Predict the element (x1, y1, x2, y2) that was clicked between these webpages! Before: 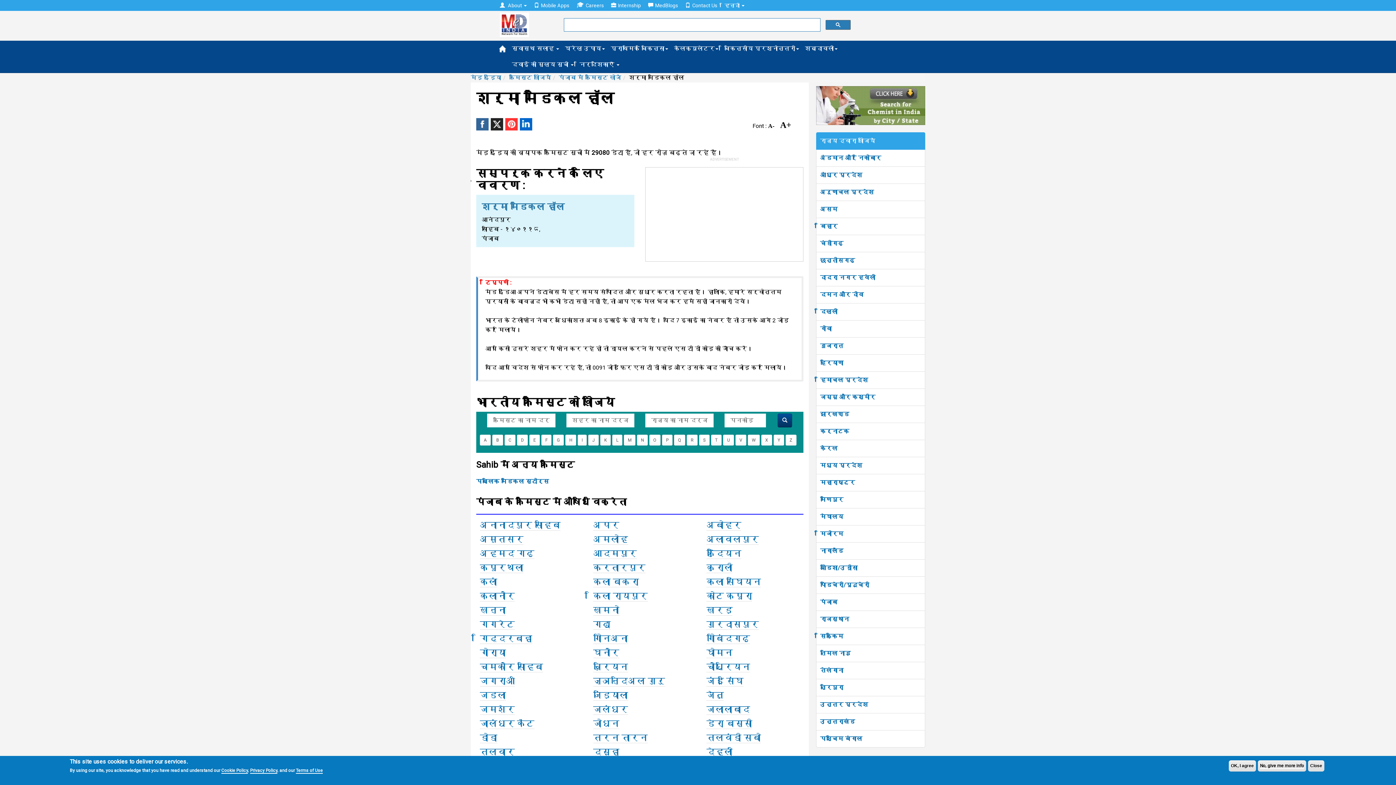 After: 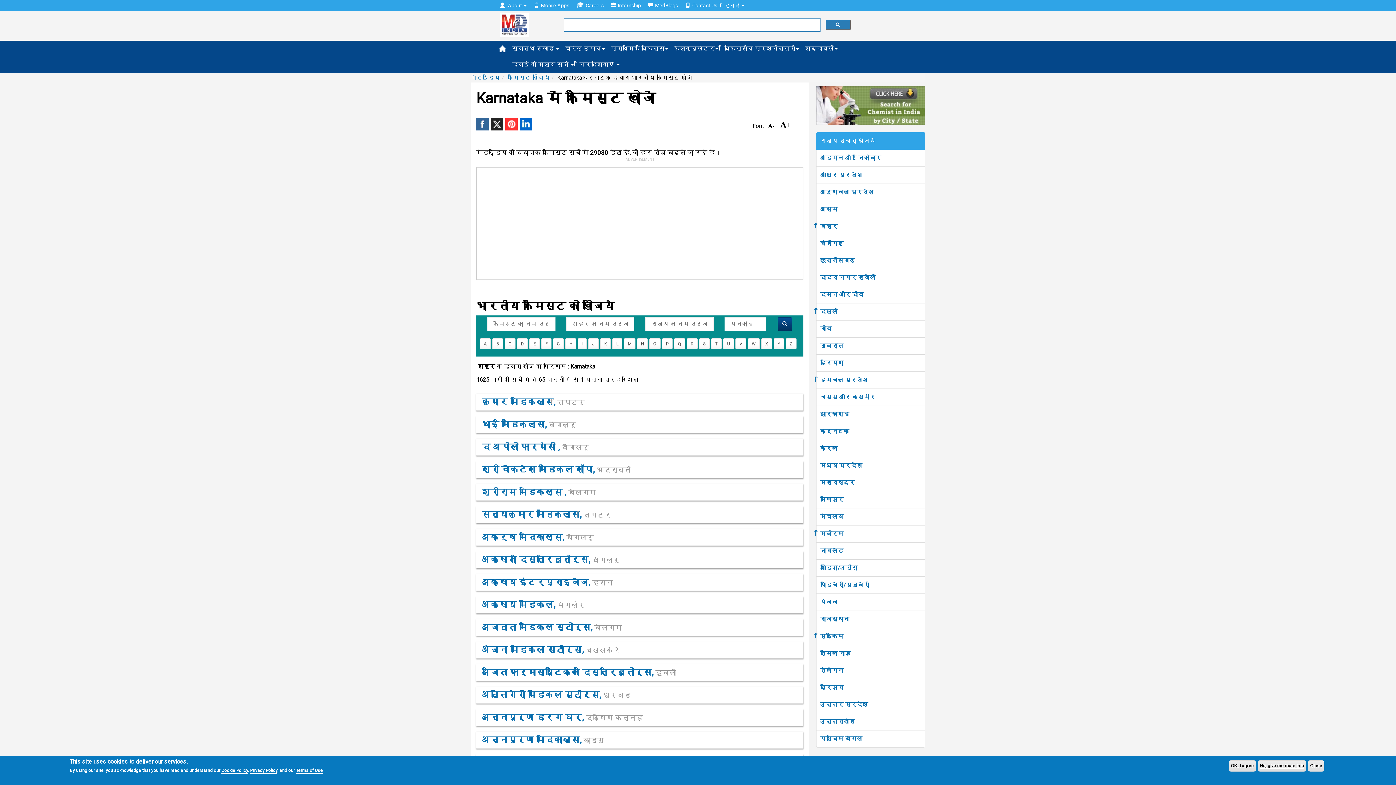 Action: label: कर्नाटक bbox: (820, 428, 849, 434)